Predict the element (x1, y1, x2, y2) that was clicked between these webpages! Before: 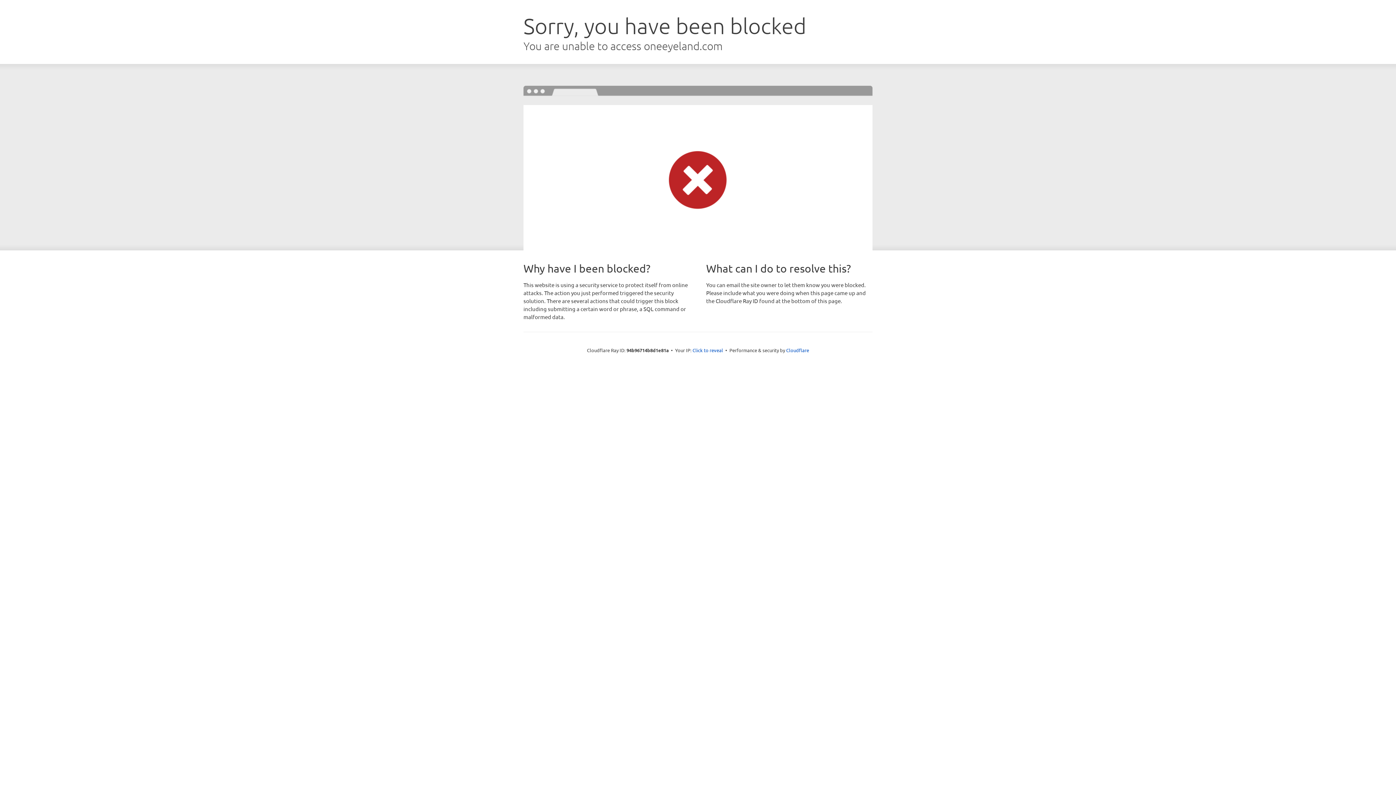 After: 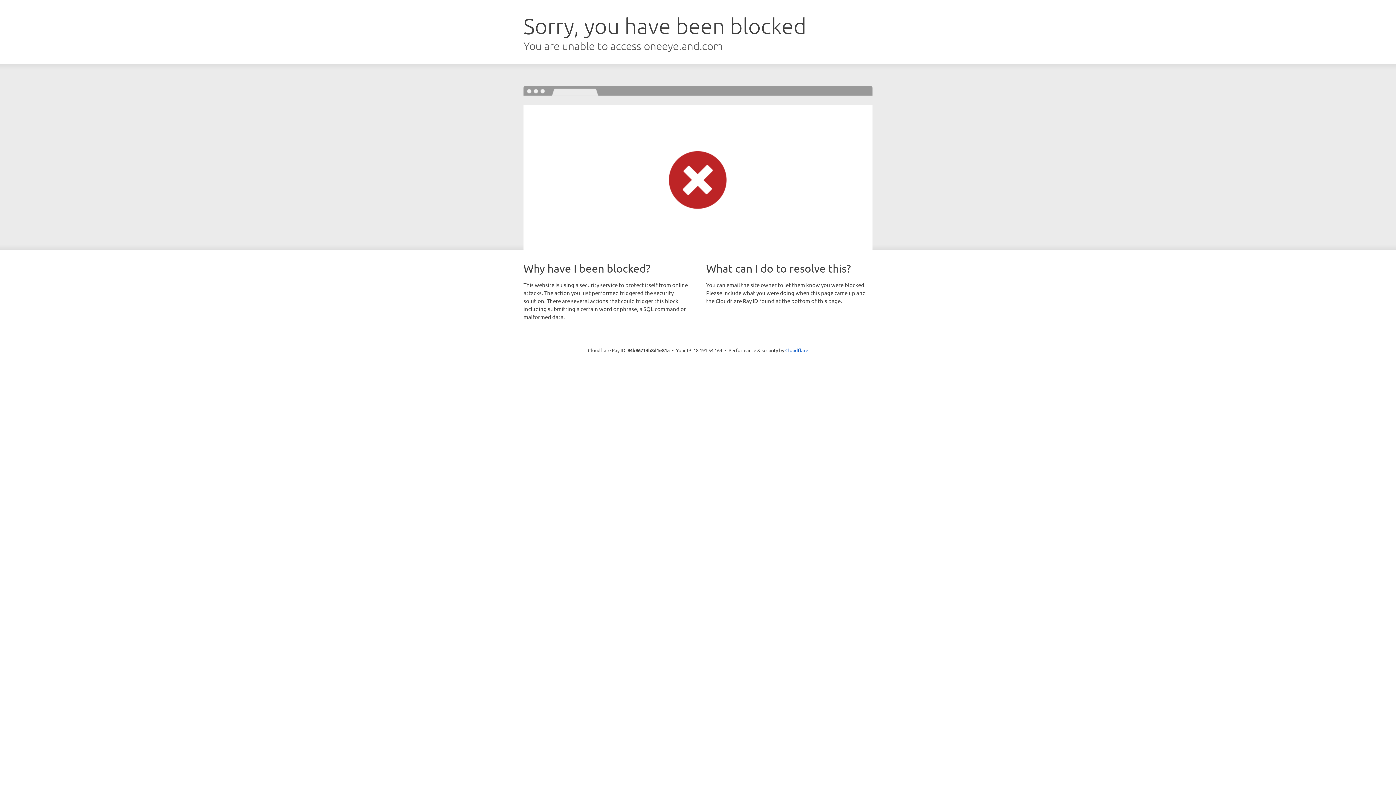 Action: label: Click to reveal bbox: (692, 346, 723, 353)